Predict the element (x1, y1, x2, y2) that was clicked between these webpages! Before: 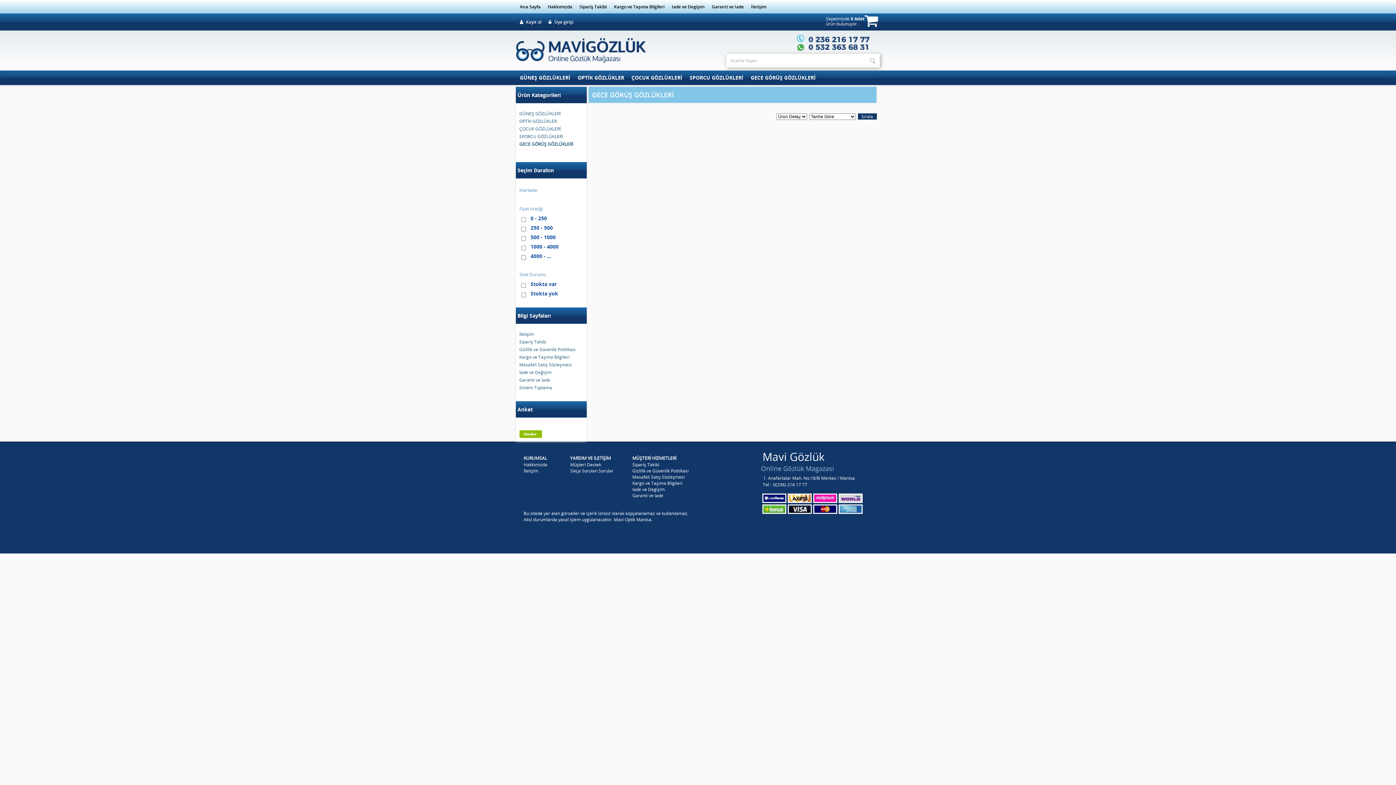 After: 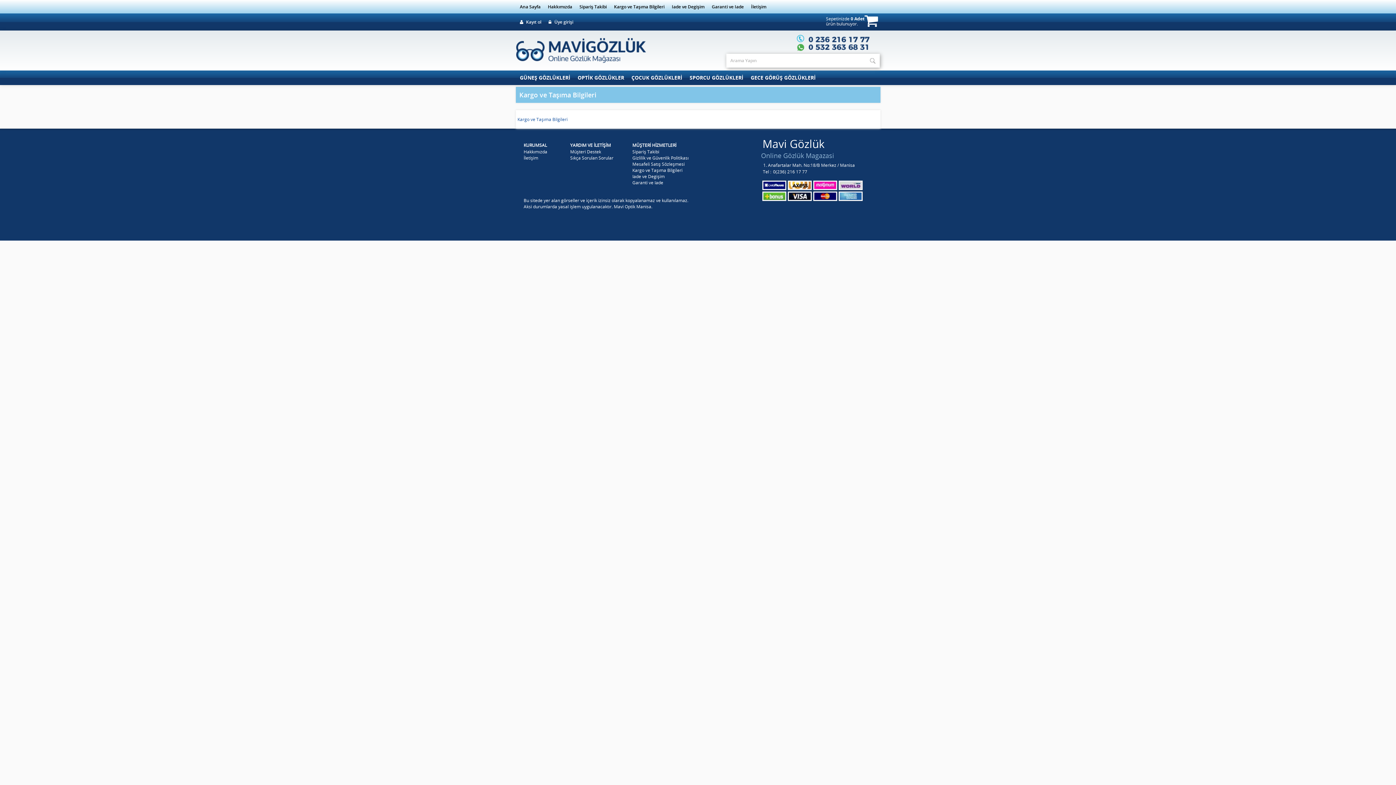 Action: bbox: (632, 480, 682, 486) label: Kargo ve Taşıma Bilgileri